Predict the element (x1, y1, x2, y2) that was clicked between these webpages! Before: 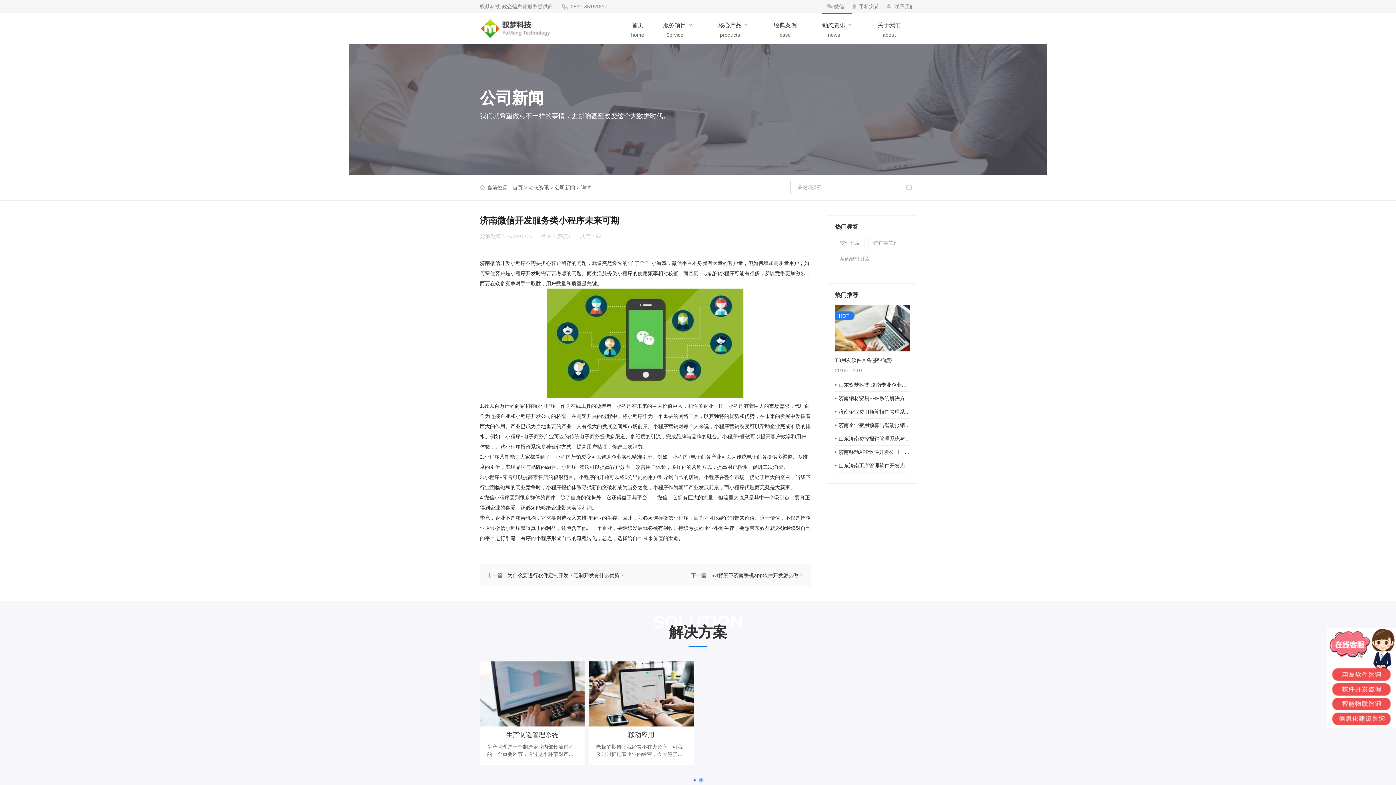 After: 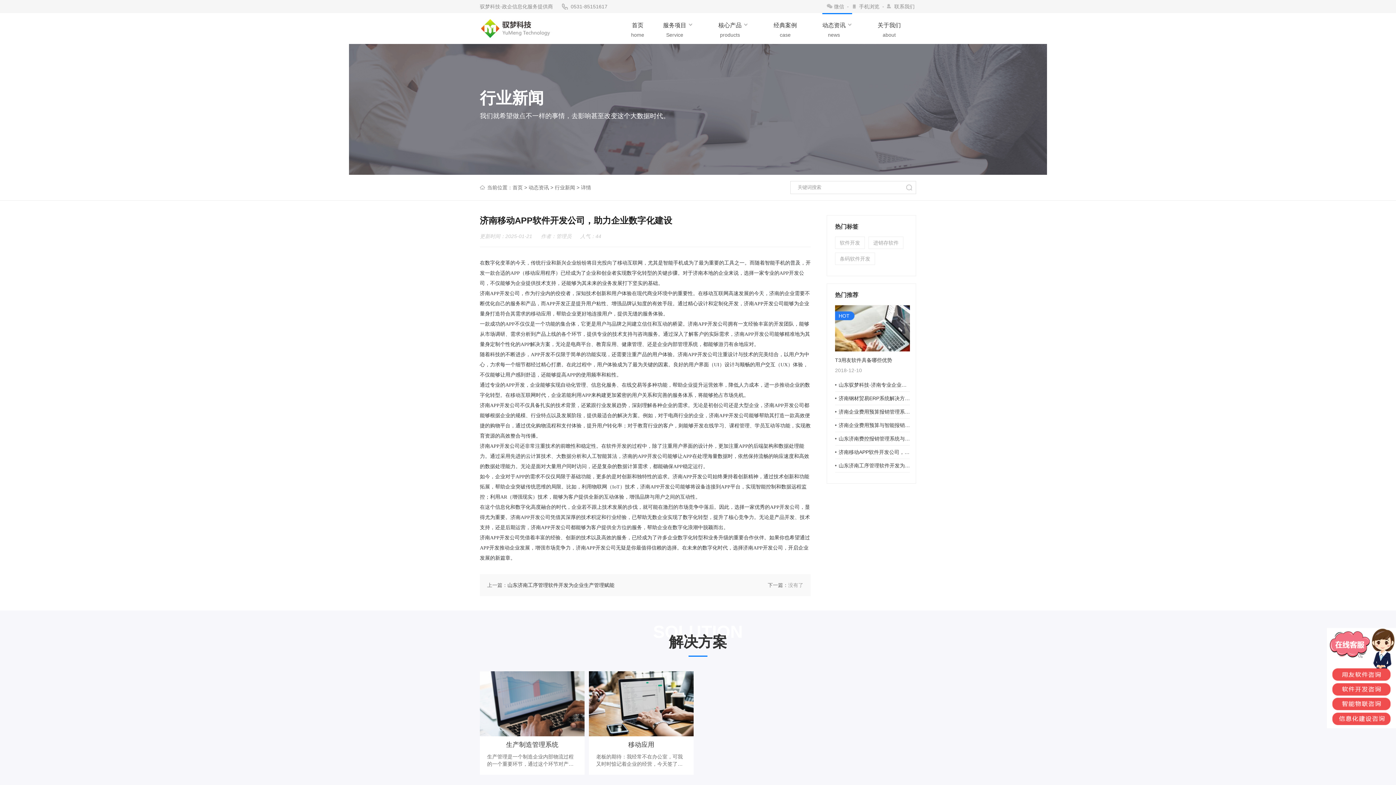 Action: bbox: (838, 445, 910, 458) label: 济南移动APP软件开发公司，助力企业数字化建设